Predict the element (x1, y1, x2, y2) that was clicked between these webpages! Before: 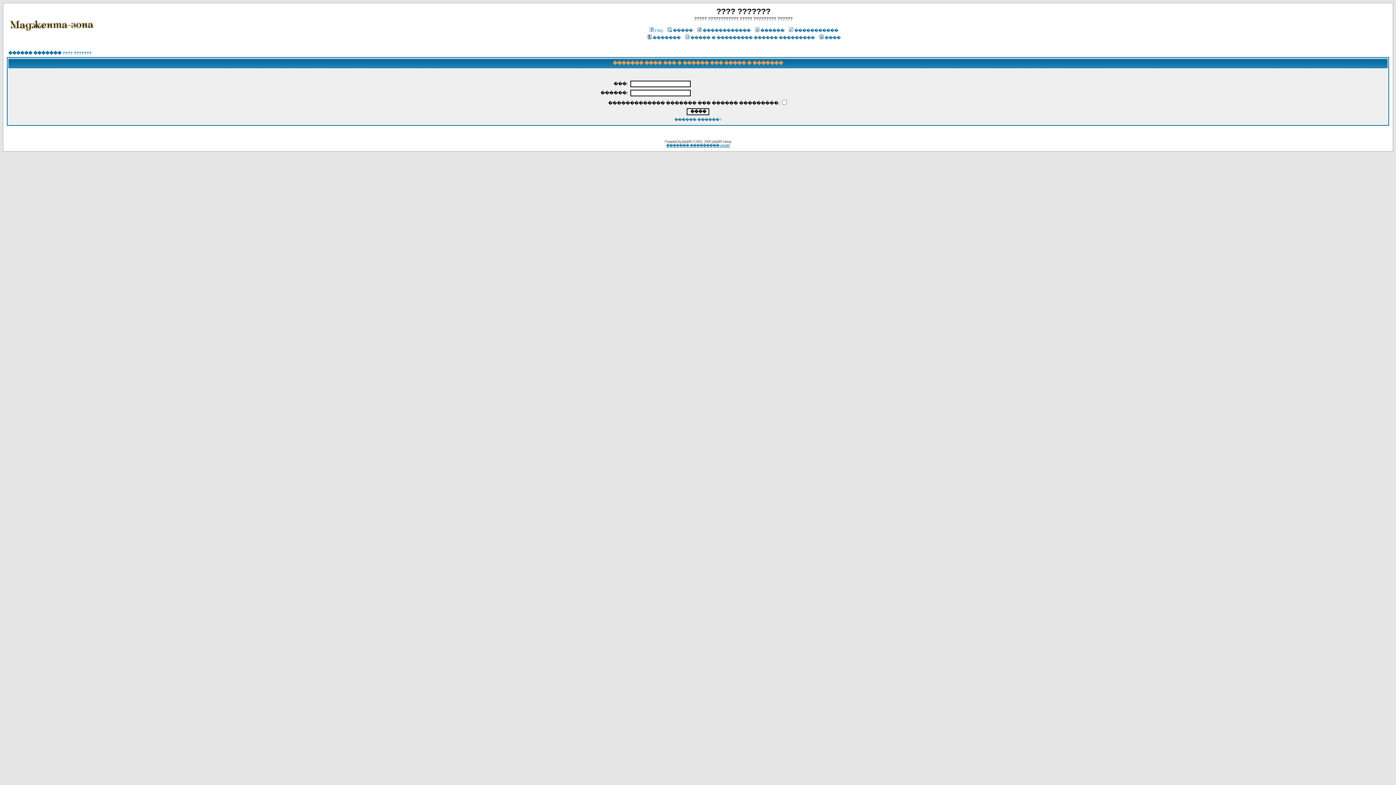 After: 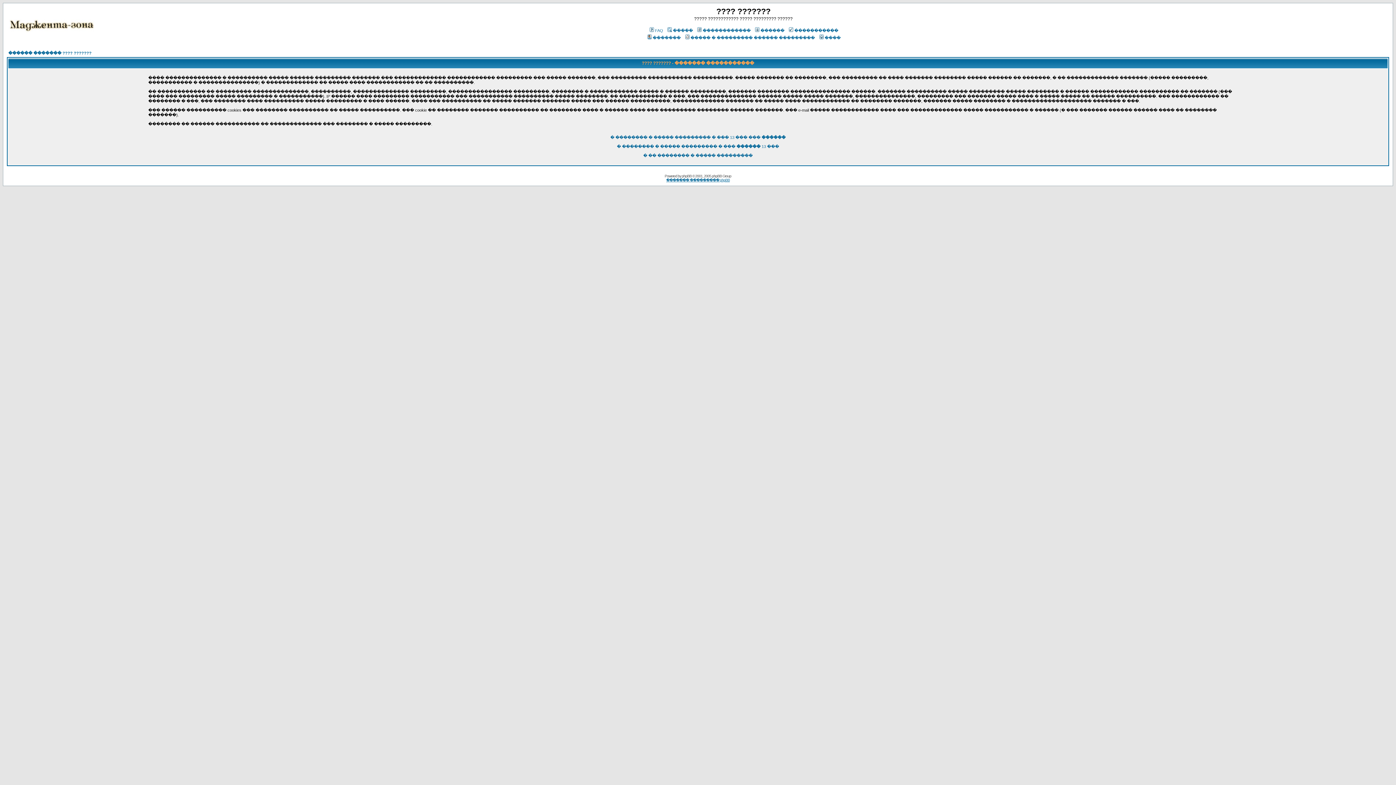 Action: label: ����������� bbox: (788, 28, 838, 32)